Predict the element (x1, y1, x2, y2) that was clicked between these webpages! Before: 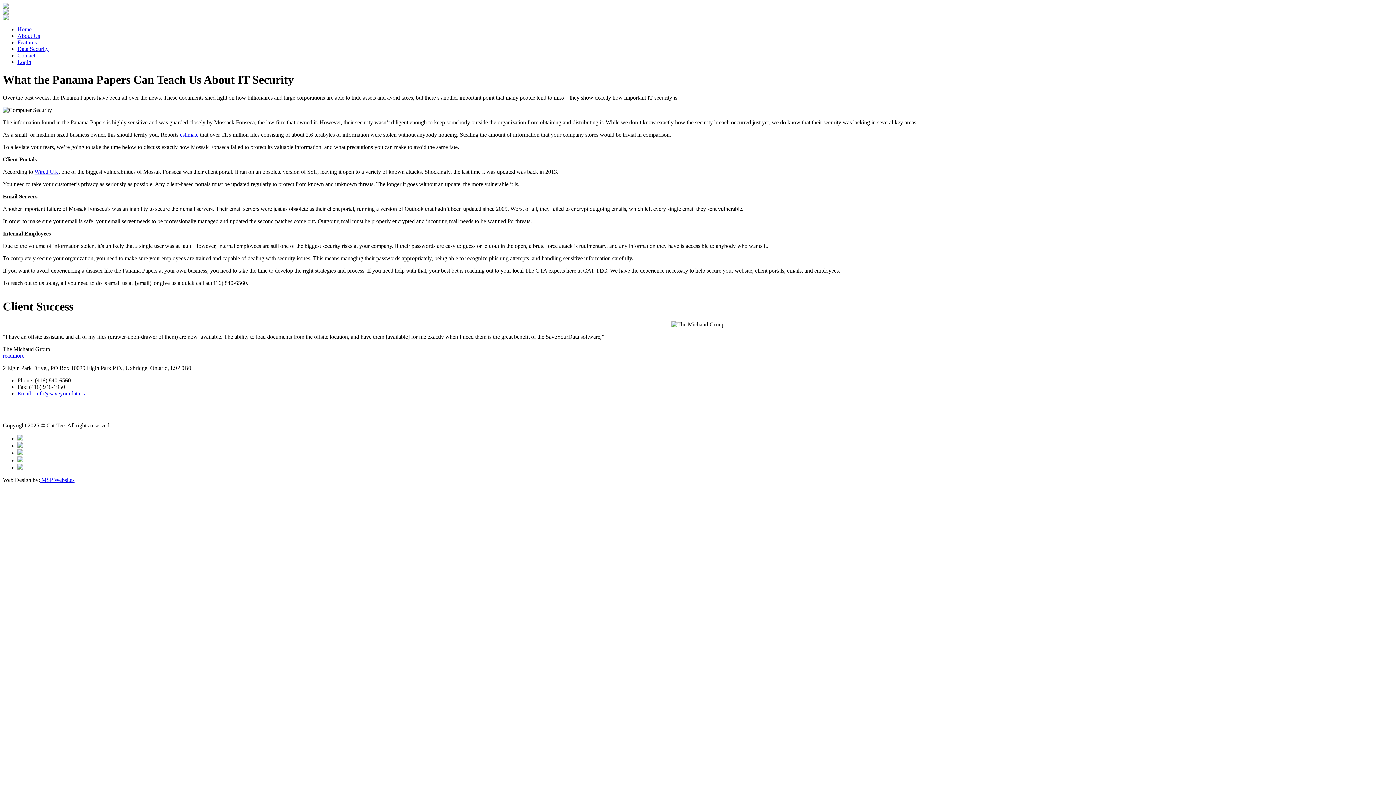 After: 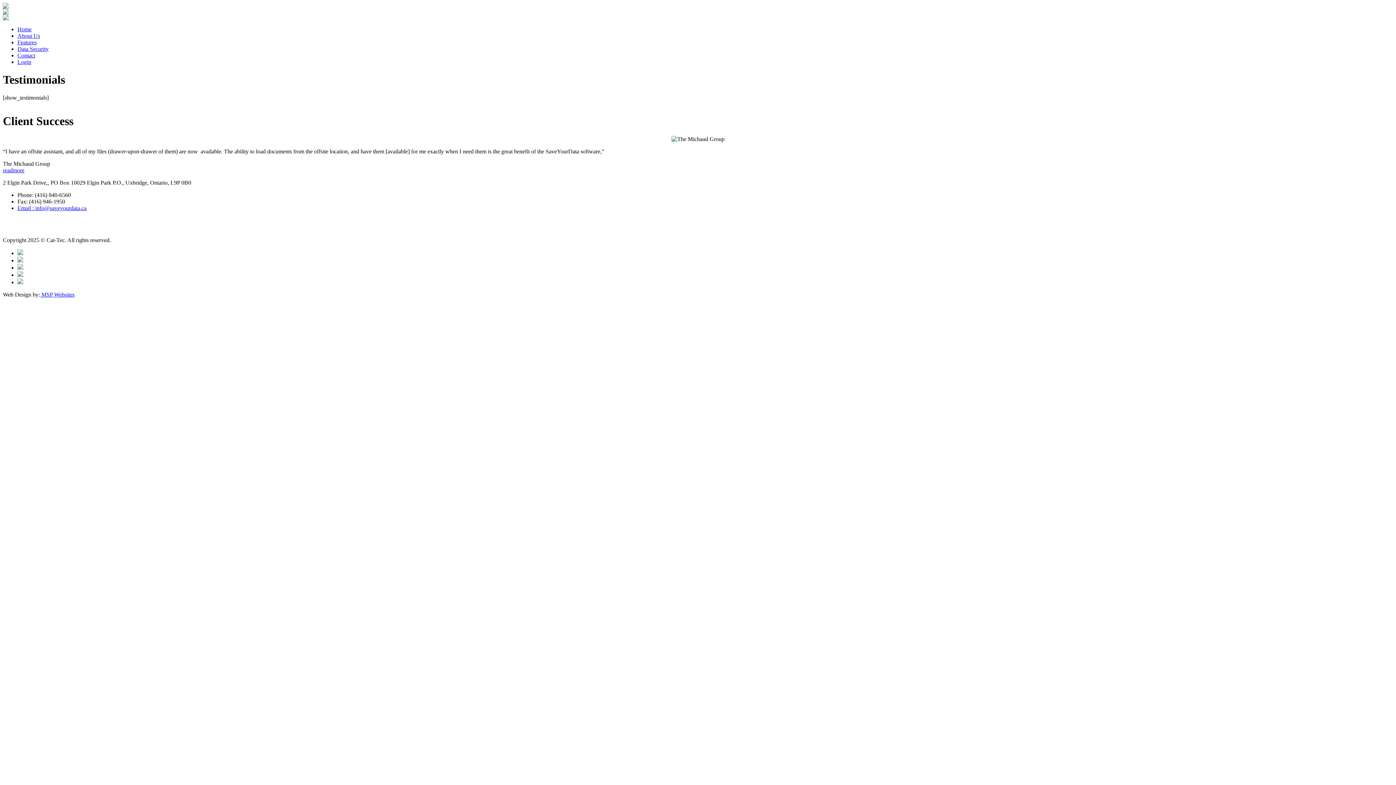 Action: label: readmore bbox: (2, 352, 24, 358)